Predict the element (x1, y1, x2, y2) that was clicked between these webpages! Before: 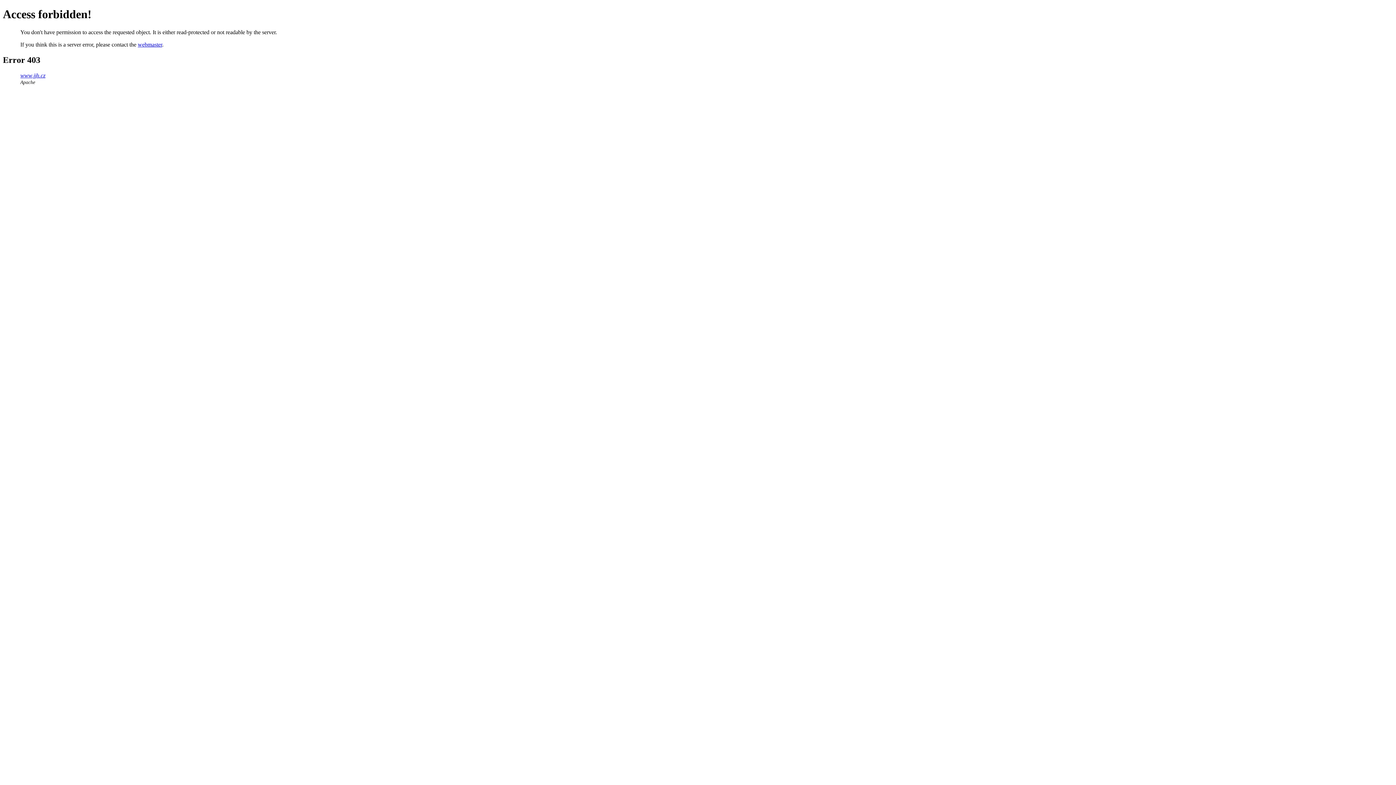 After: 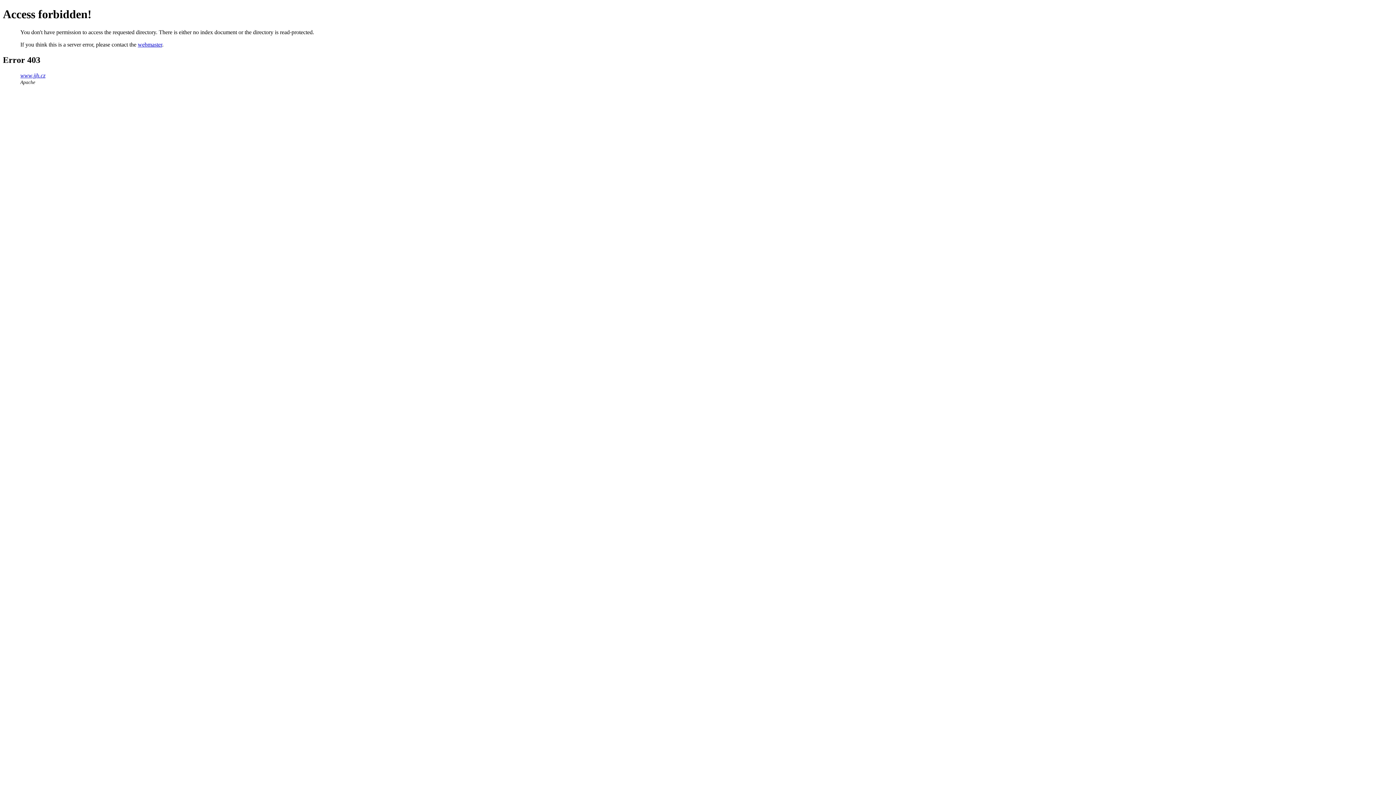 Action: label: www.jjh.cz bbox: (20, 72, 45, 78)